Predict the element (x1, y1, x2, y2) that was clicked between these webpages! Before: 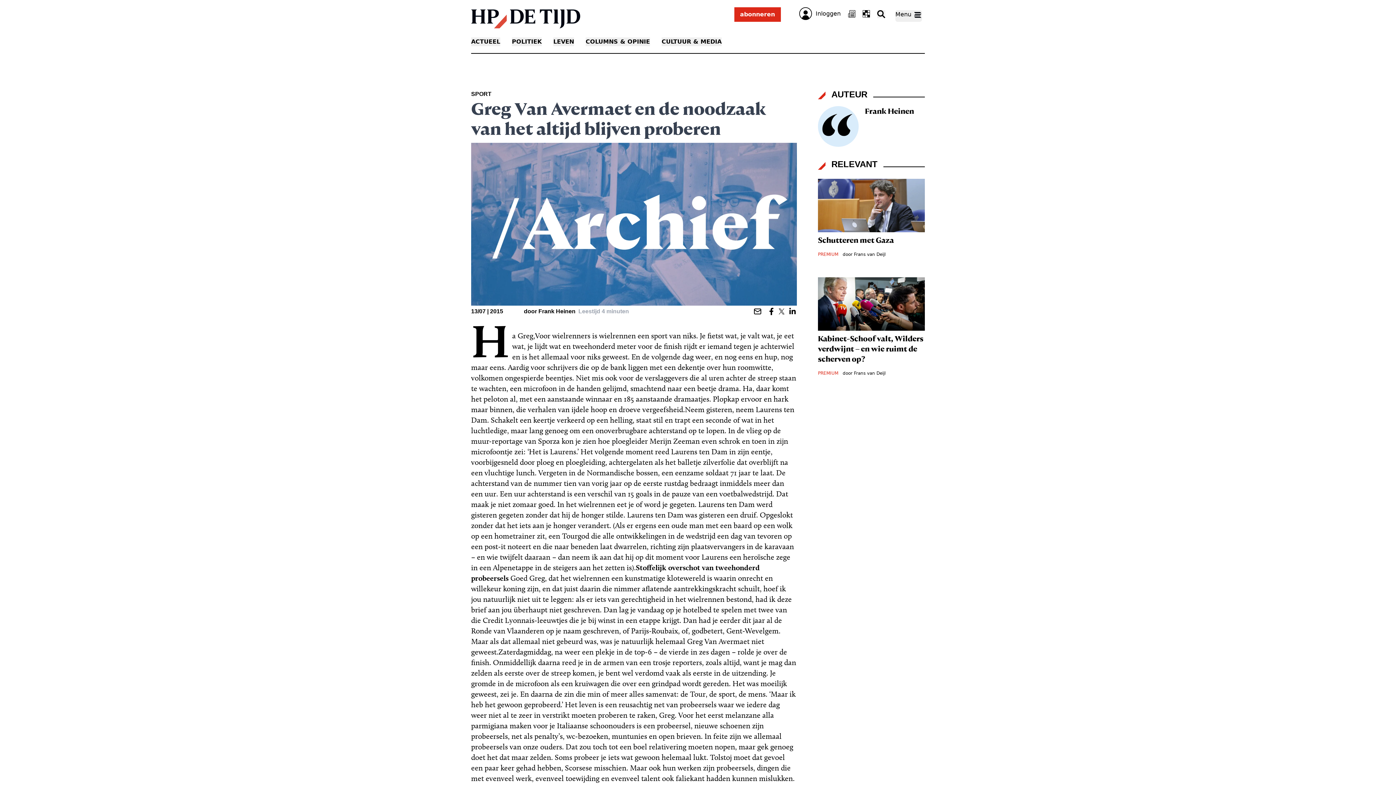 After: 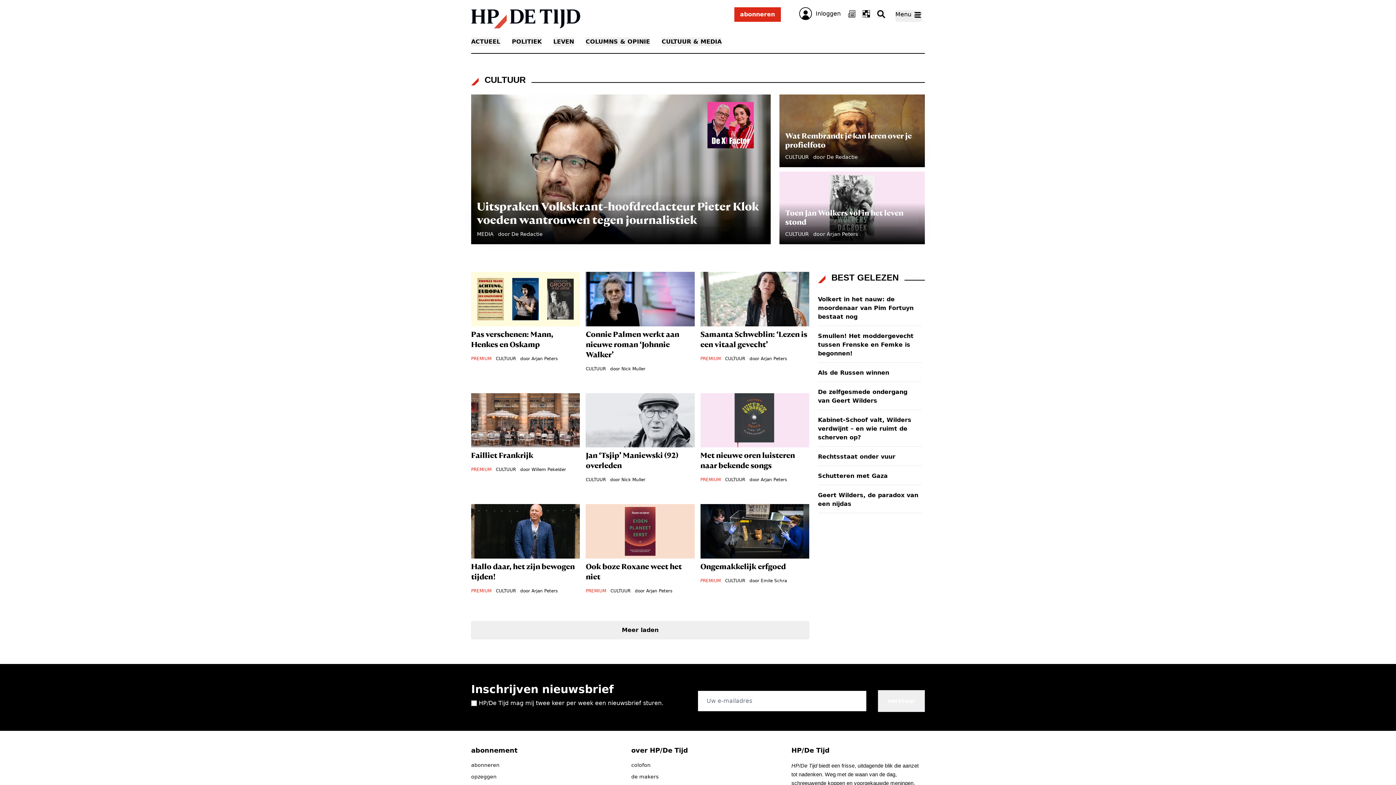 Action: label: CULTUUR & MEDIA bbox: (661, 37, 721, 46)